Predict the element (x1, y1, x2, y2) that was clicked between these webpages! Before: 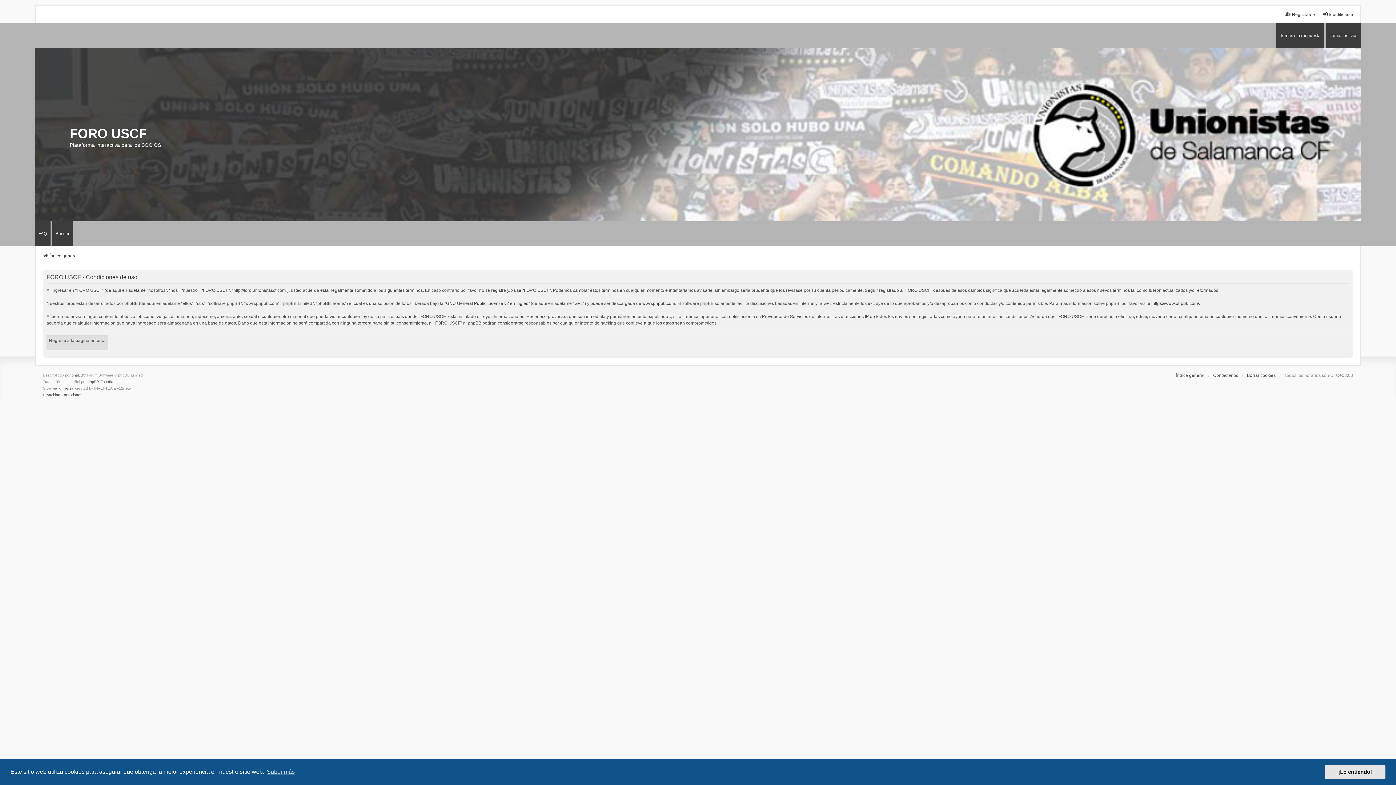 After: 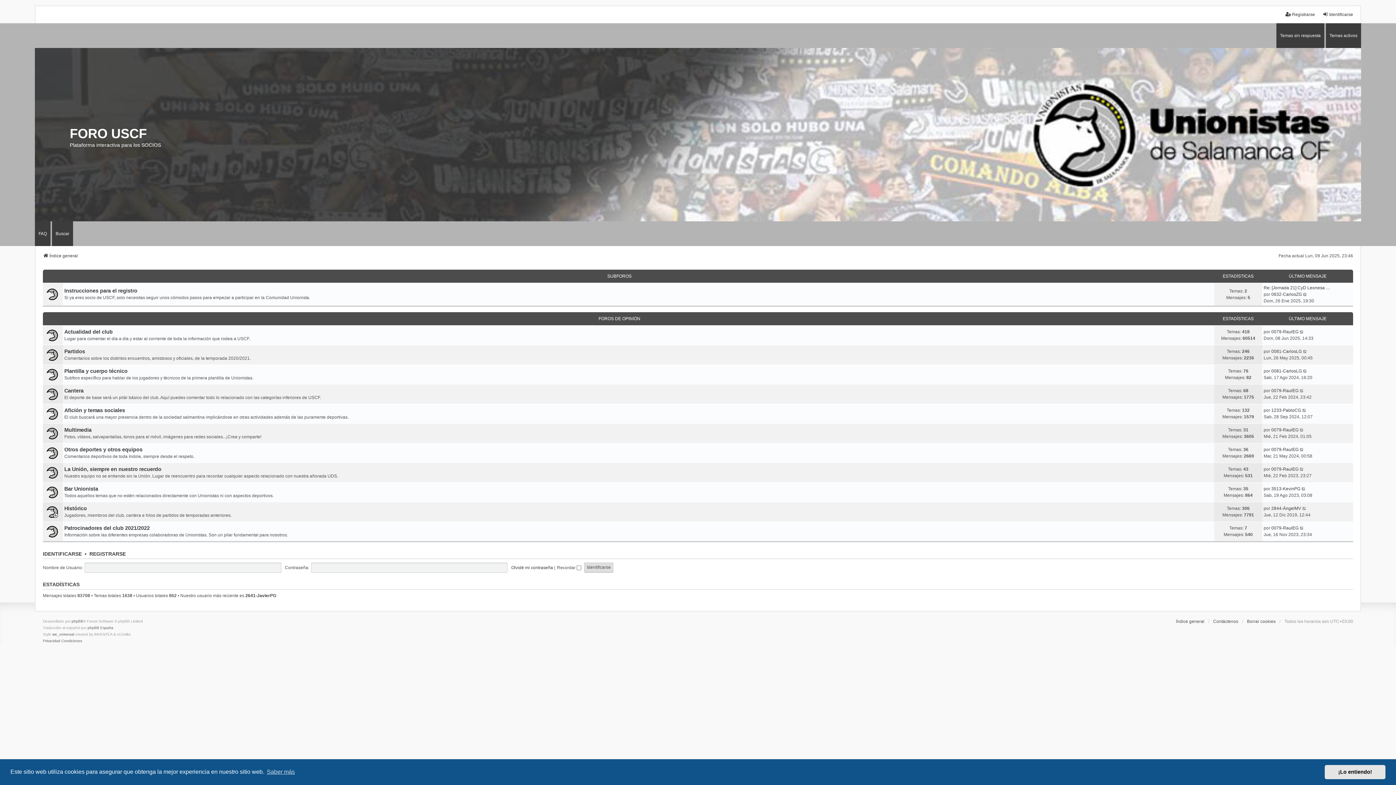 Action: bbox: (1176, 372, 1204, 378) label: Índice general